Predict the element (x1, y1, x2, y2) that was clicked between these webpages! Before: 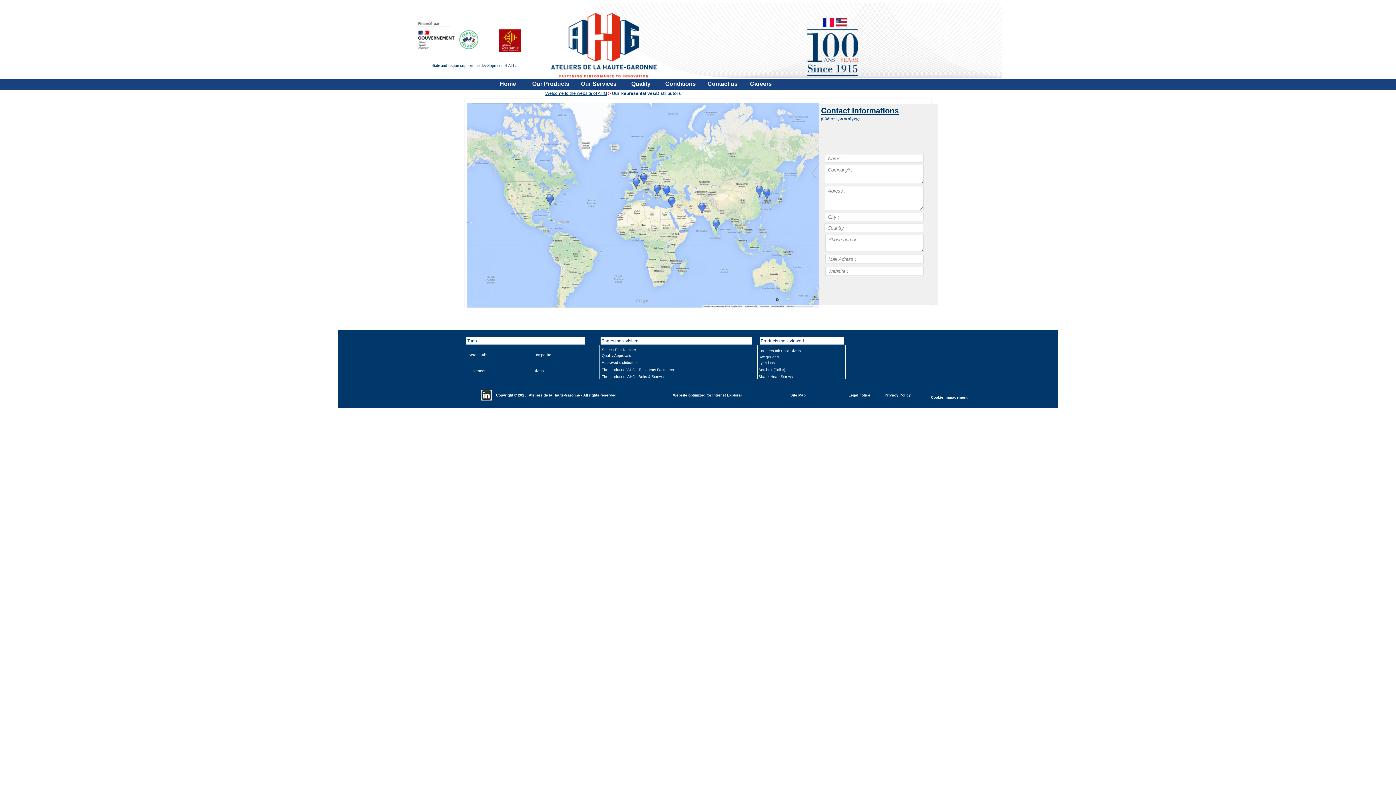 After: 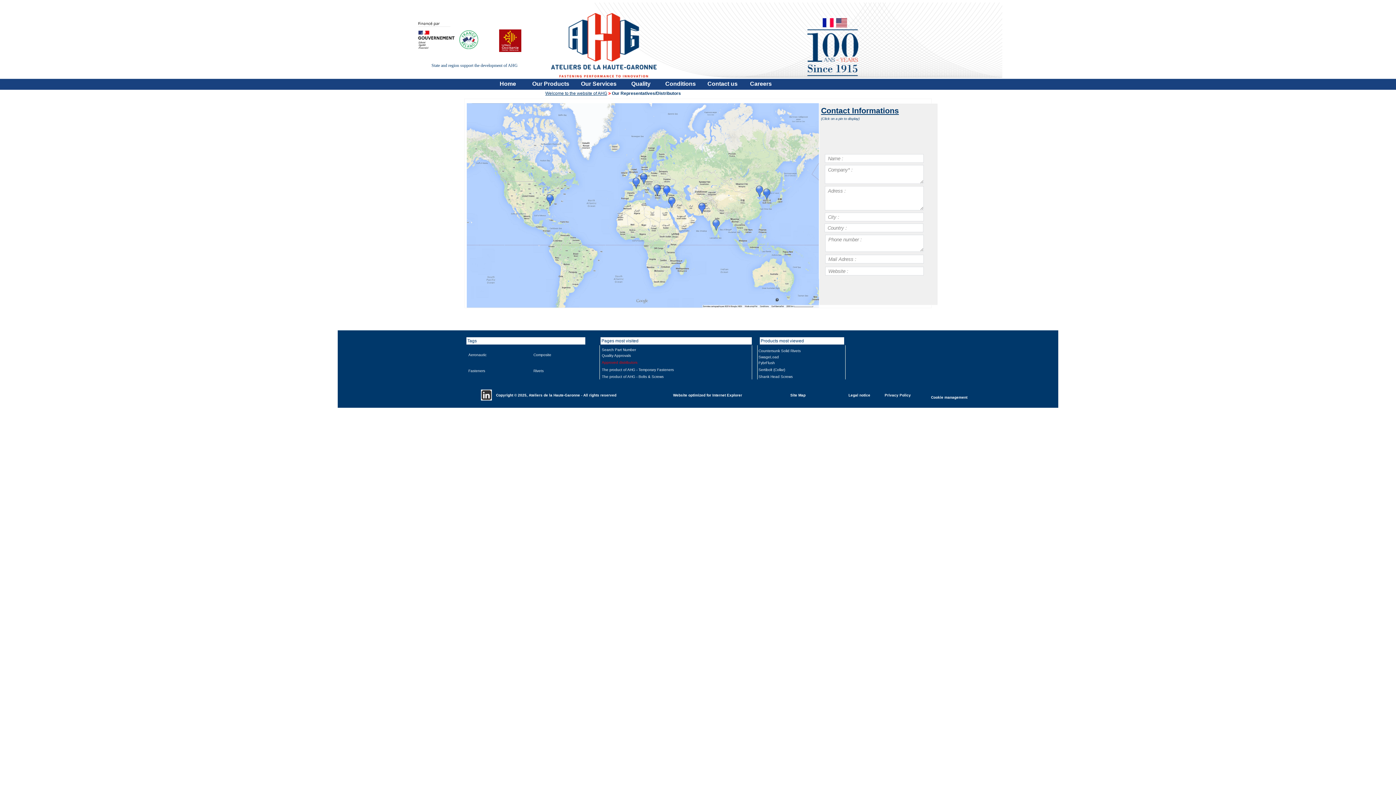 Action: label: Approved distributors bbox: (602, 360, 637, 364)